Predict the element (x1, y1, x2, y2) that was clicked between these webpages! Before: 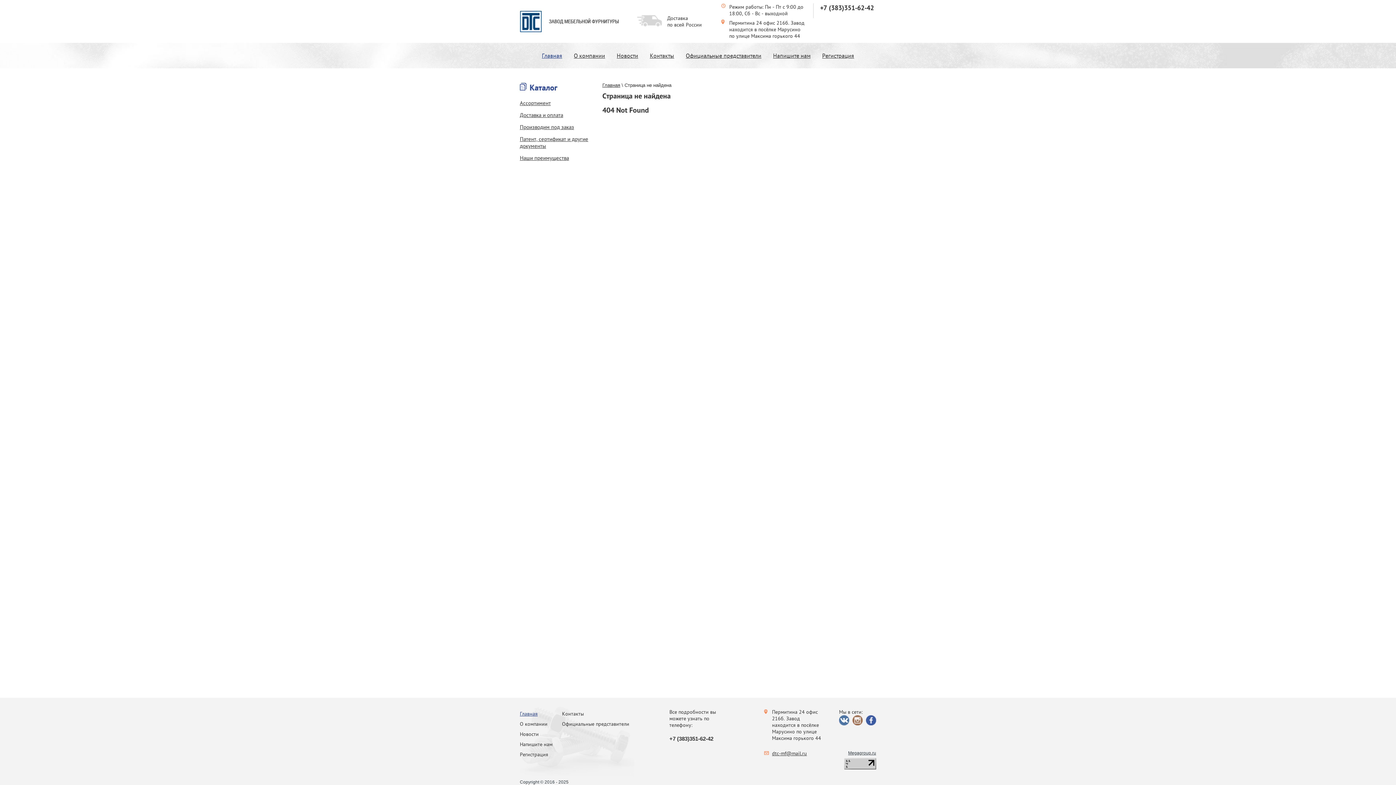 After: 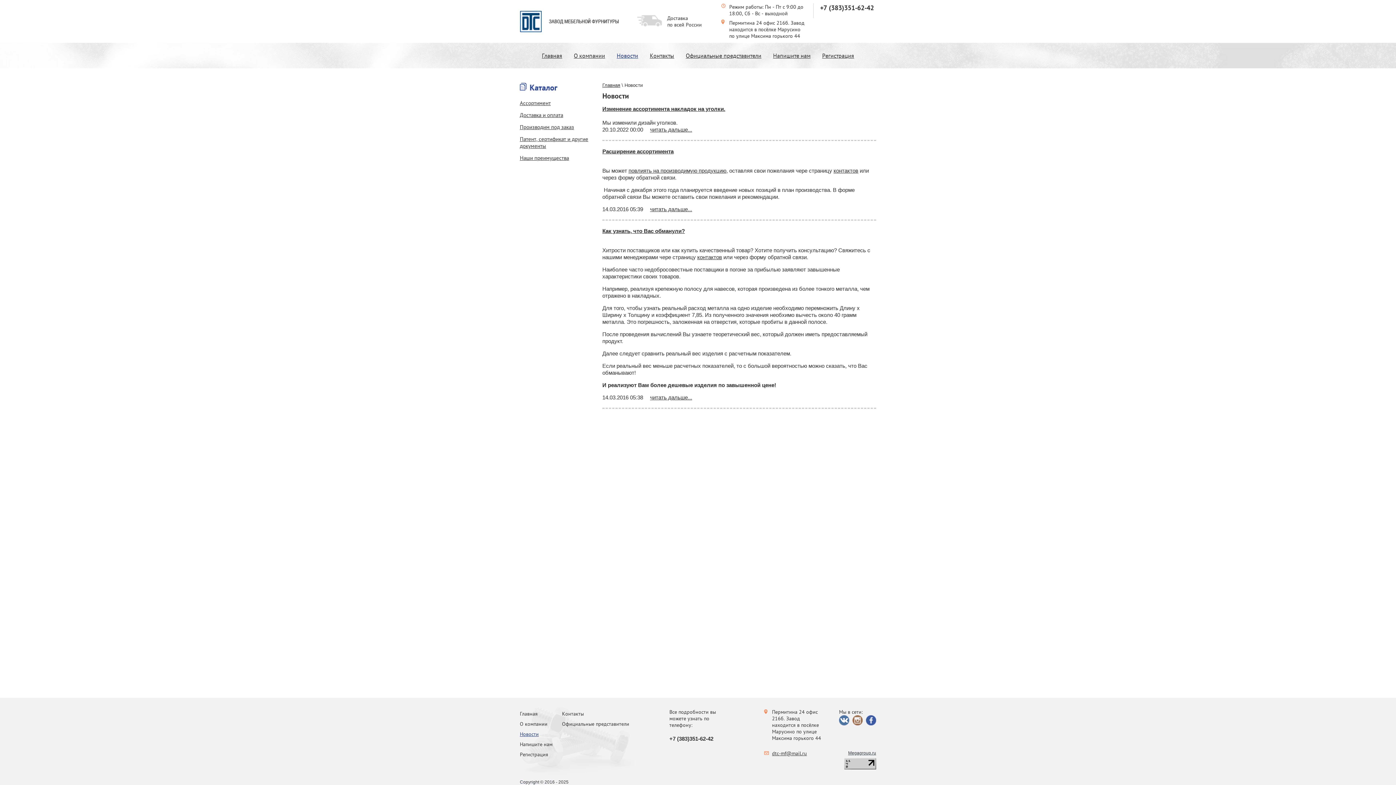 Action: bbox: (520, 731, 547, 737) label: Новости